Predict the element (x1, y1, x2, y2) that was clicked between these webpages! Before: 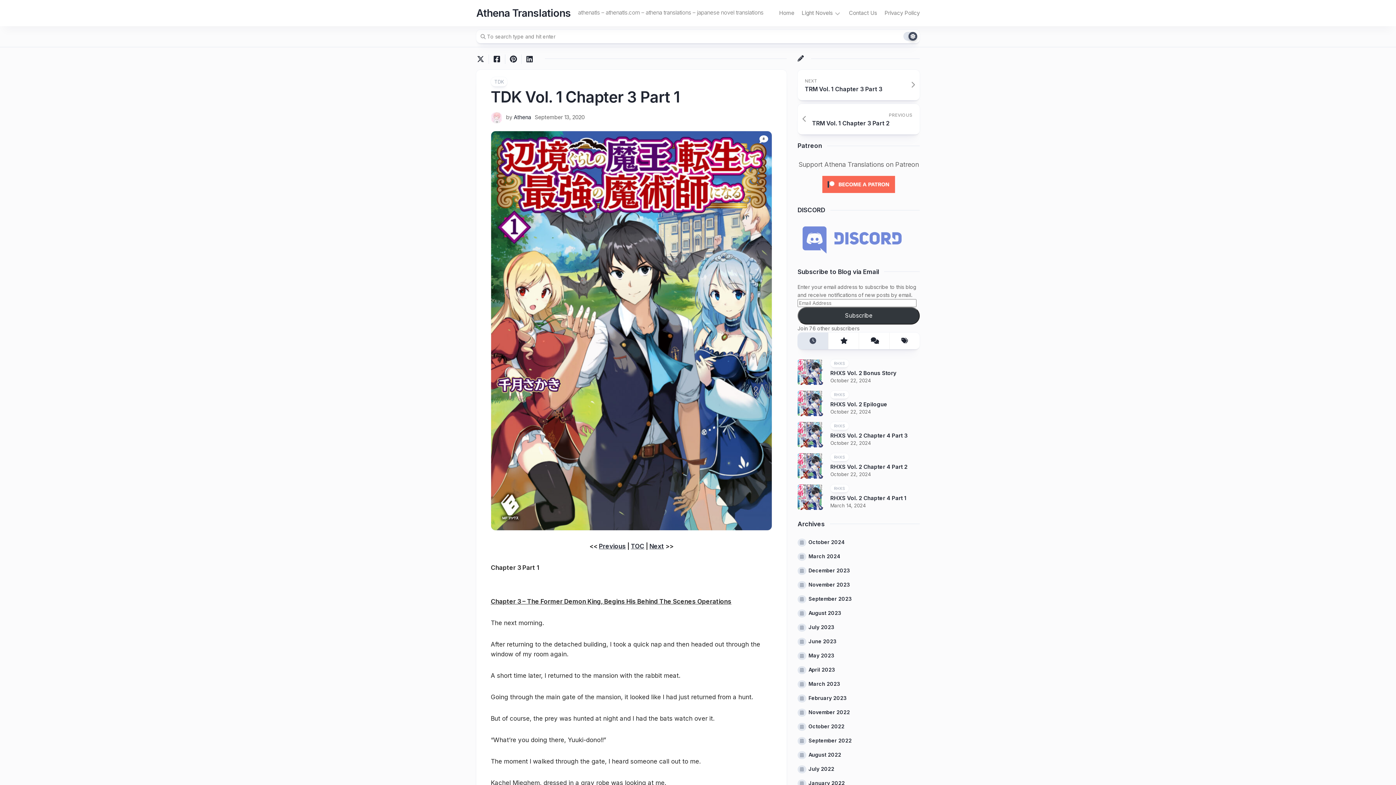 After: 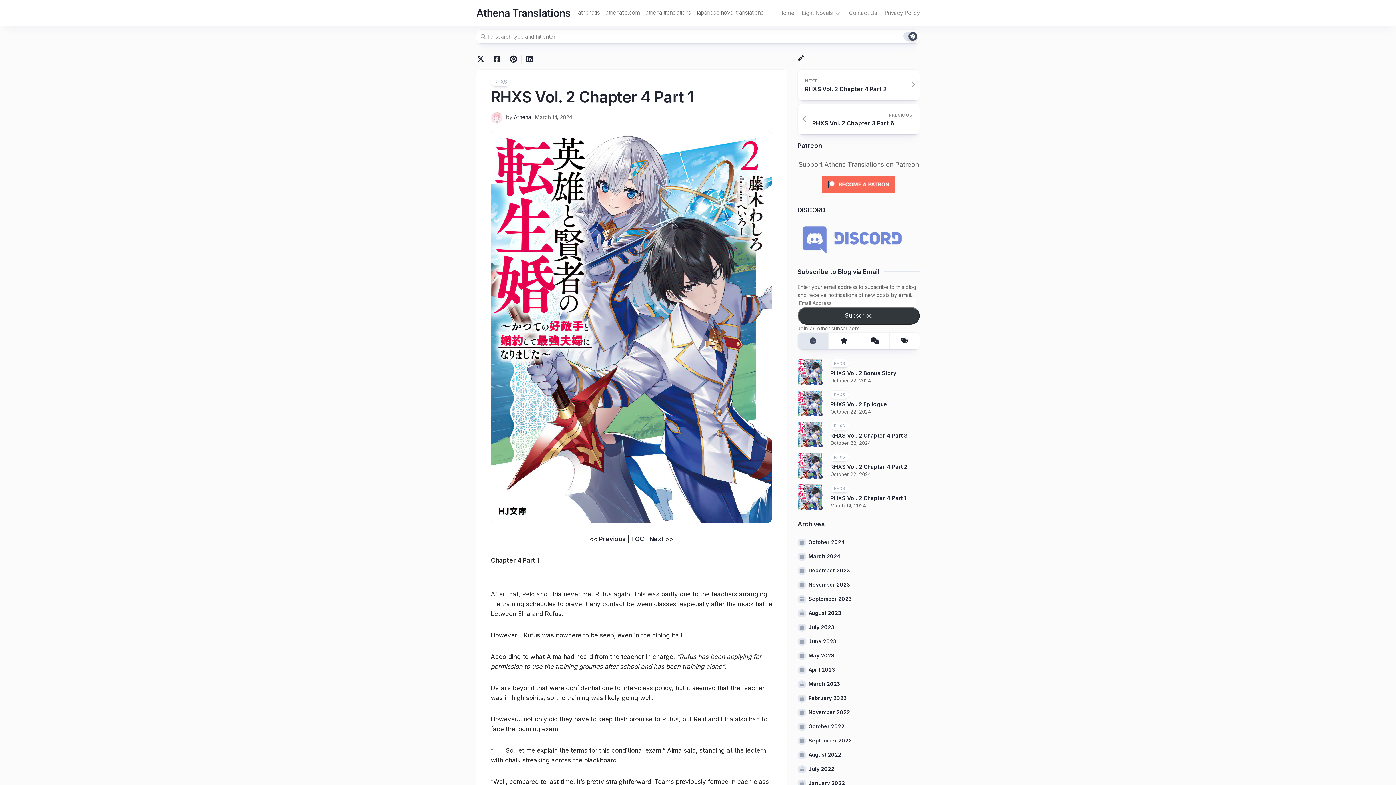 Action: bbox: (830, 494, 906, 501) label: RHXS Vol. 2 Chapter 4 Part 1